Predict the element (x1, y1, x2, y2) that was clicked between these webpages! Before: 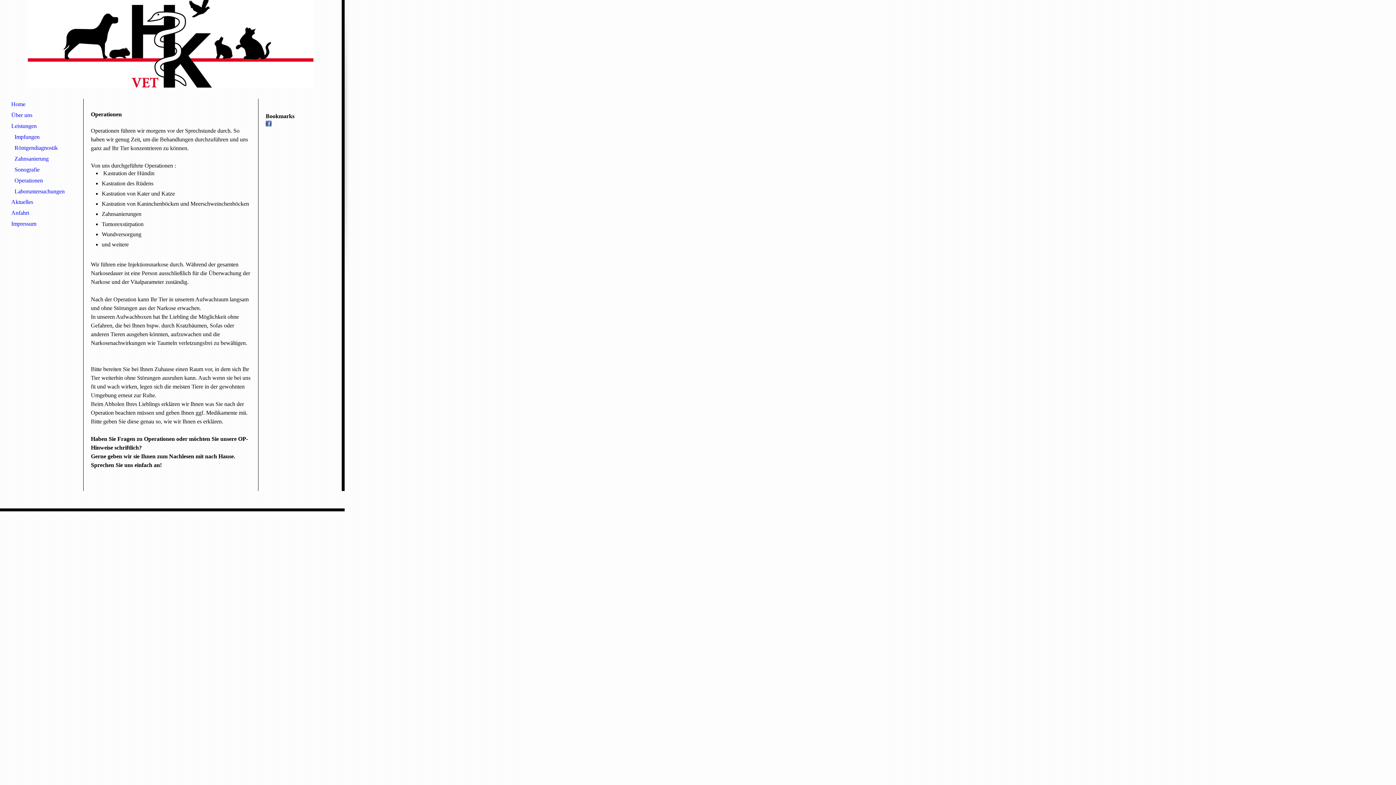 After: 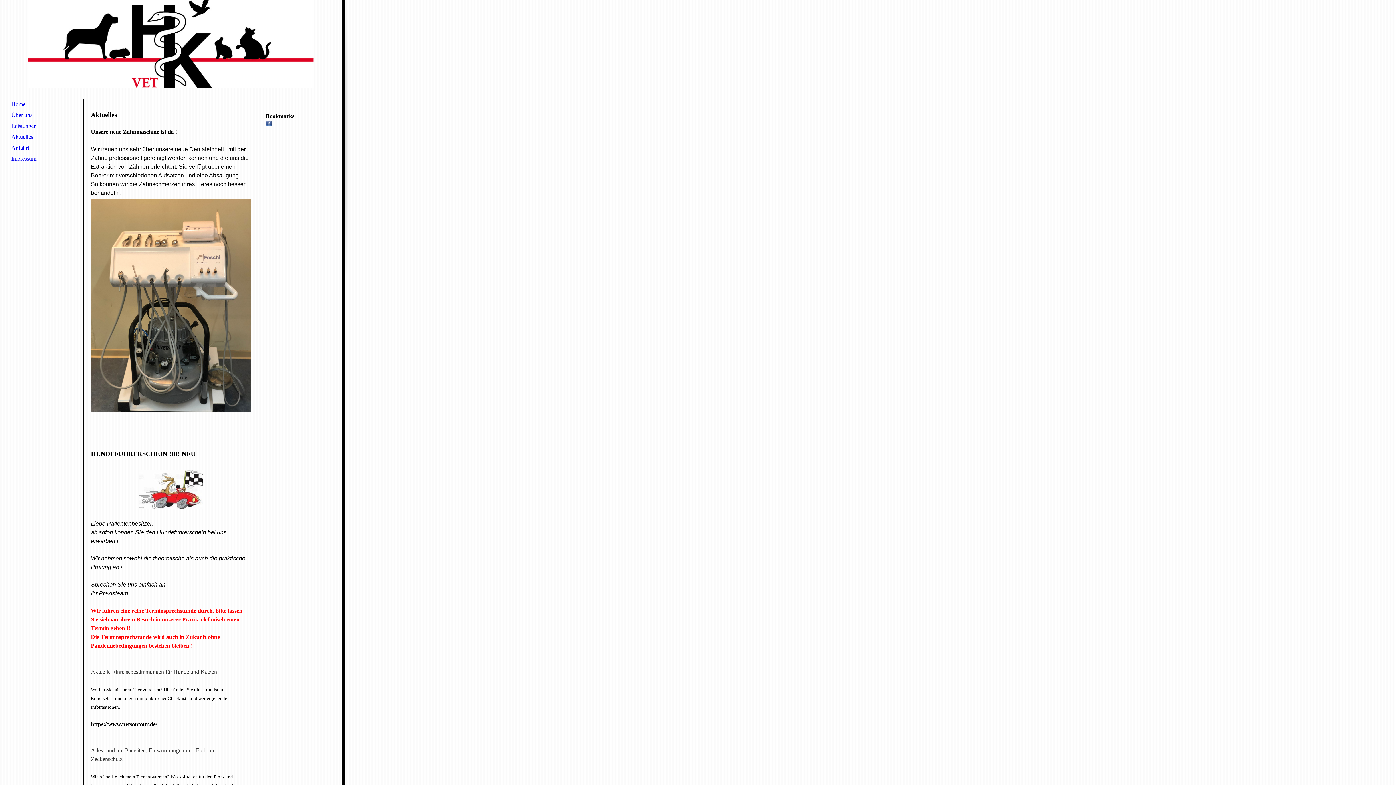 Action: label: Aktuelles bbox: (7, 196, 83, 207)